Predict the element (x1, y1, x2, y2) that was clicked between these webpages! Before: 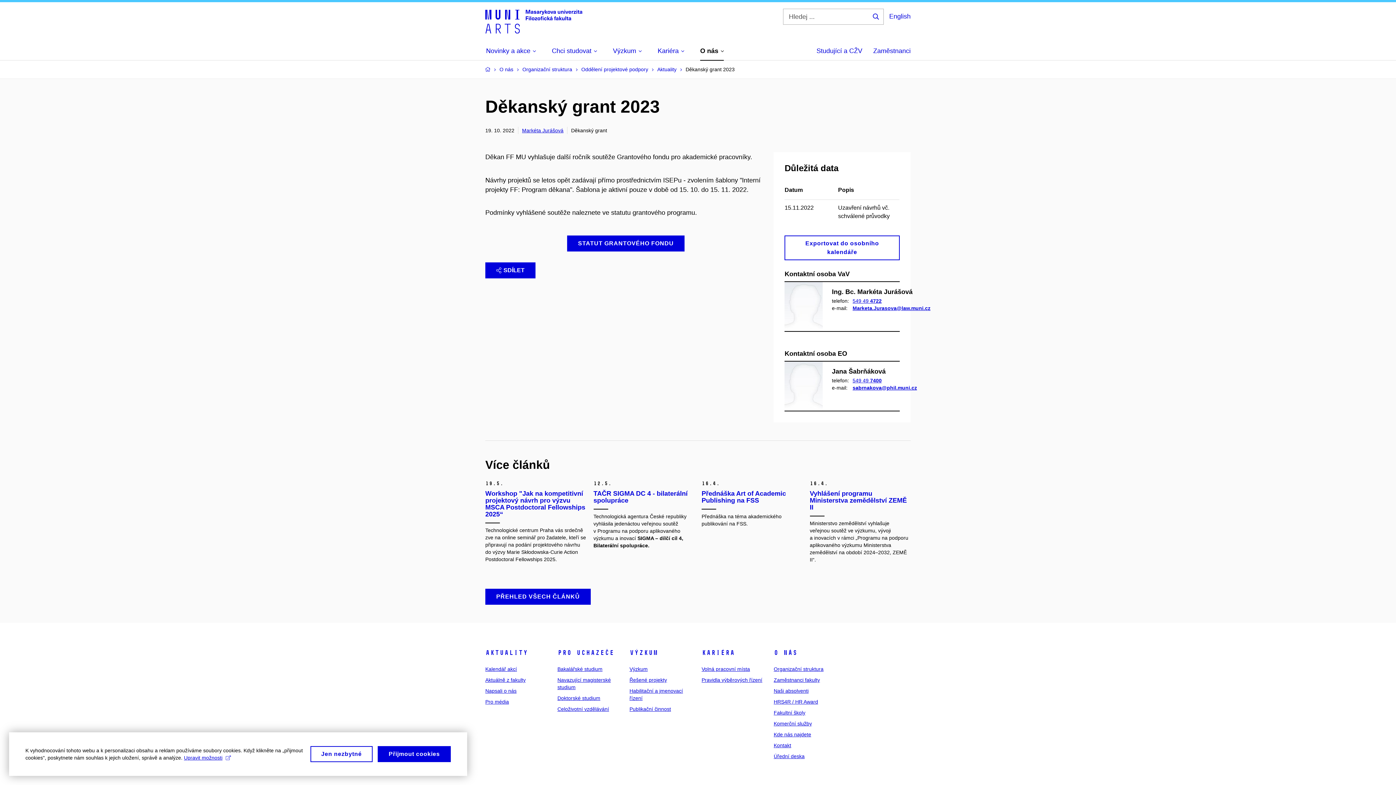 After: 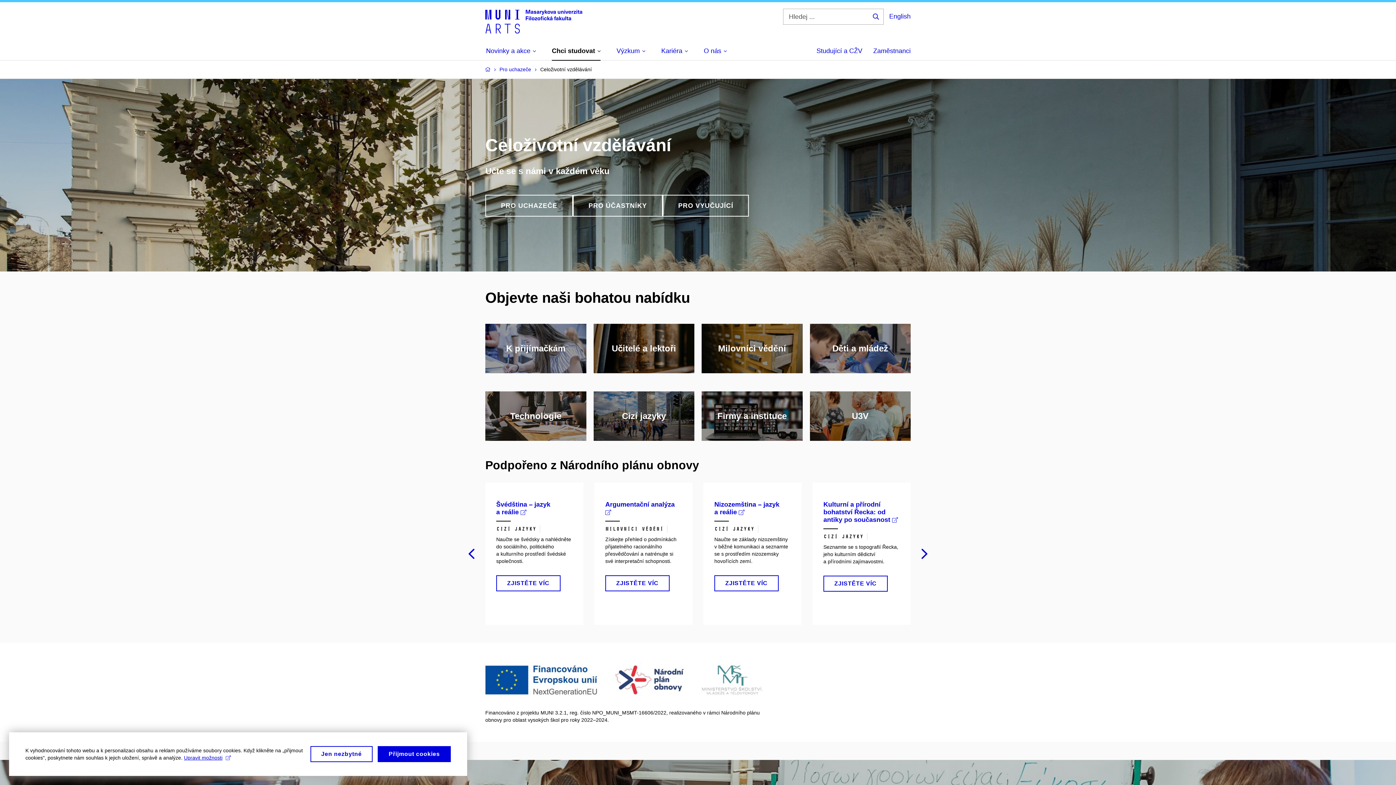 Action: label: Celoživotní vzdělávání bbox: (557, 706, 609, 712)